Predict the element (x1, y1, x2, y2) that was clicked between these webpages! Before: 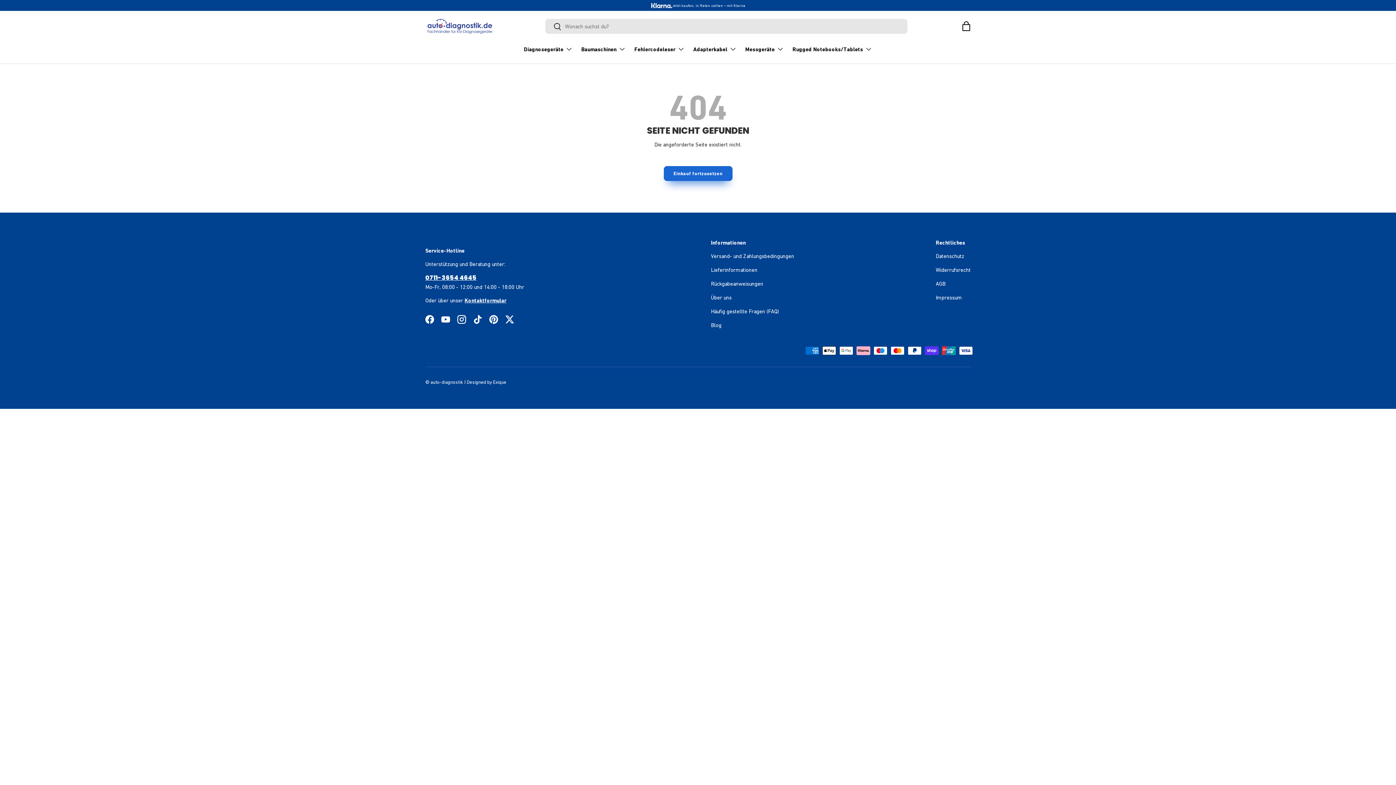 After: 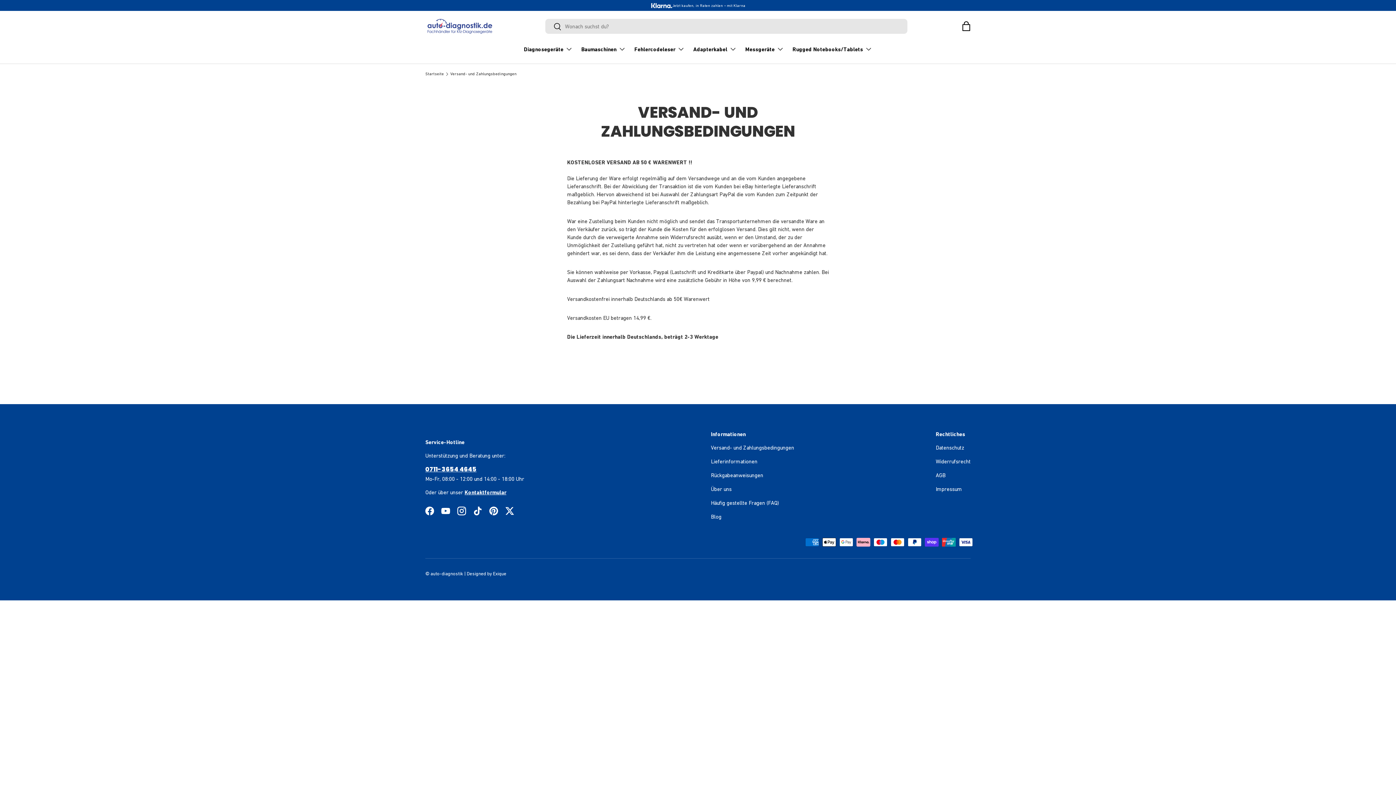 Action: bbox: (711, 253, 794, 259) label: Versand- und Zahlungsbedingungen